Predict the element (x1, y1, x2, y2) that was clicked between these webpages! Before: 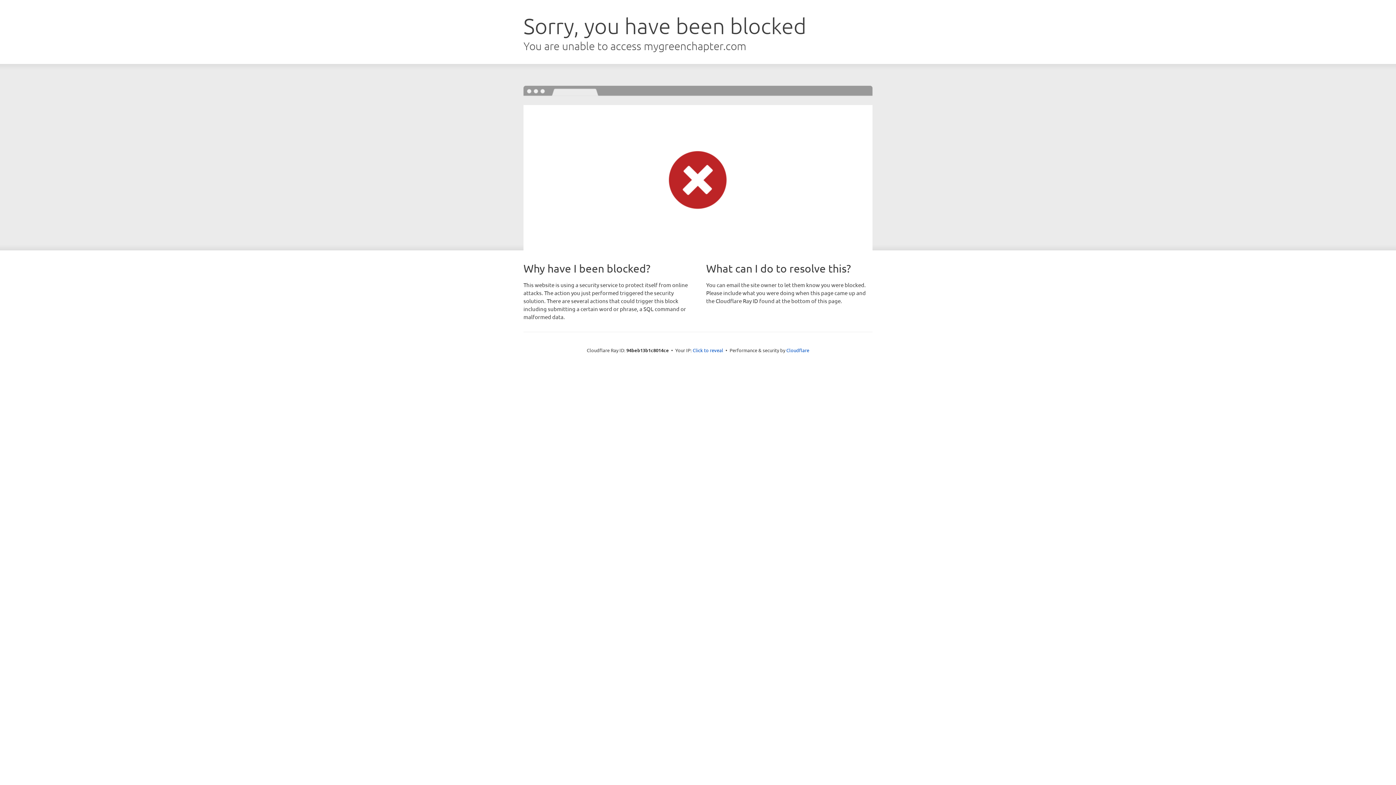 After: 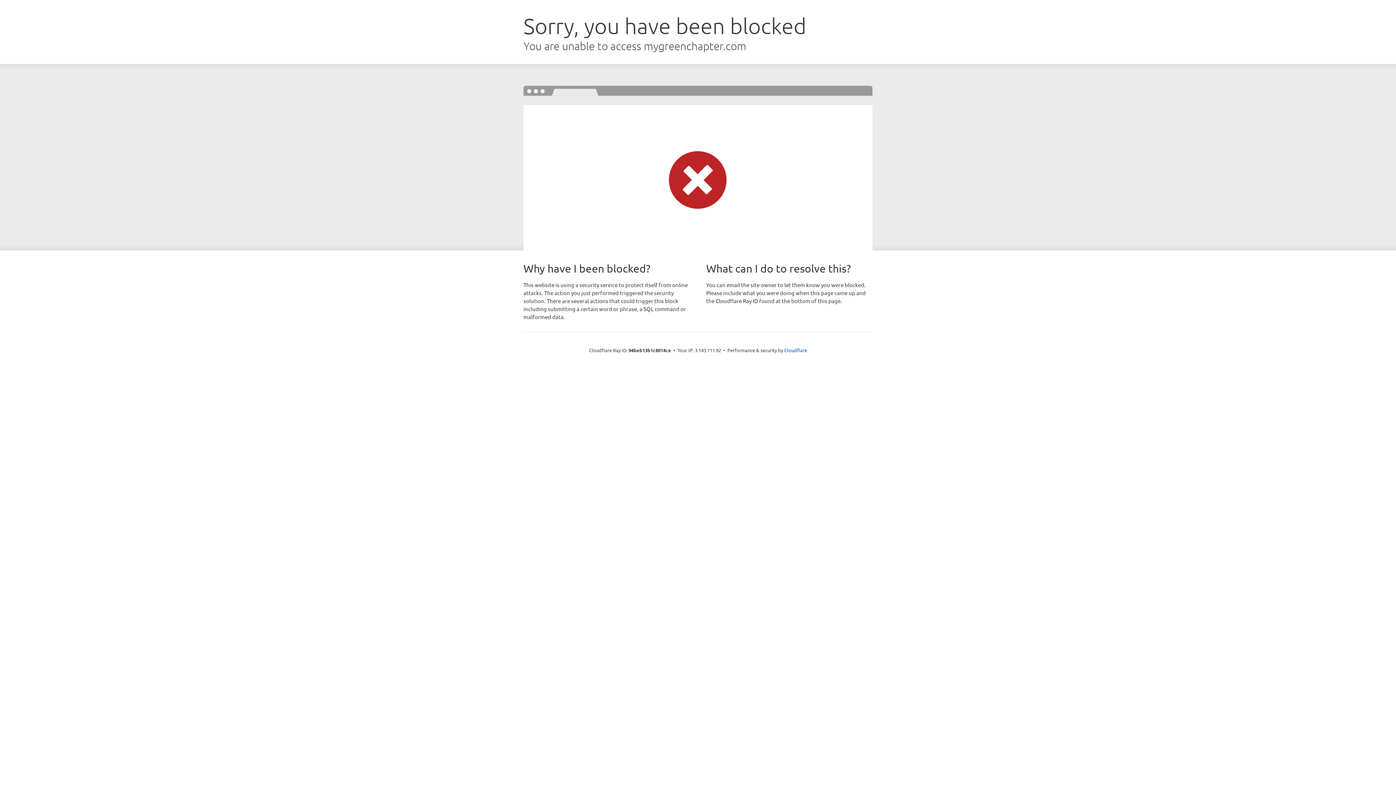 Action: bbox: (692, 346, 723, 353) label: Click to reveal